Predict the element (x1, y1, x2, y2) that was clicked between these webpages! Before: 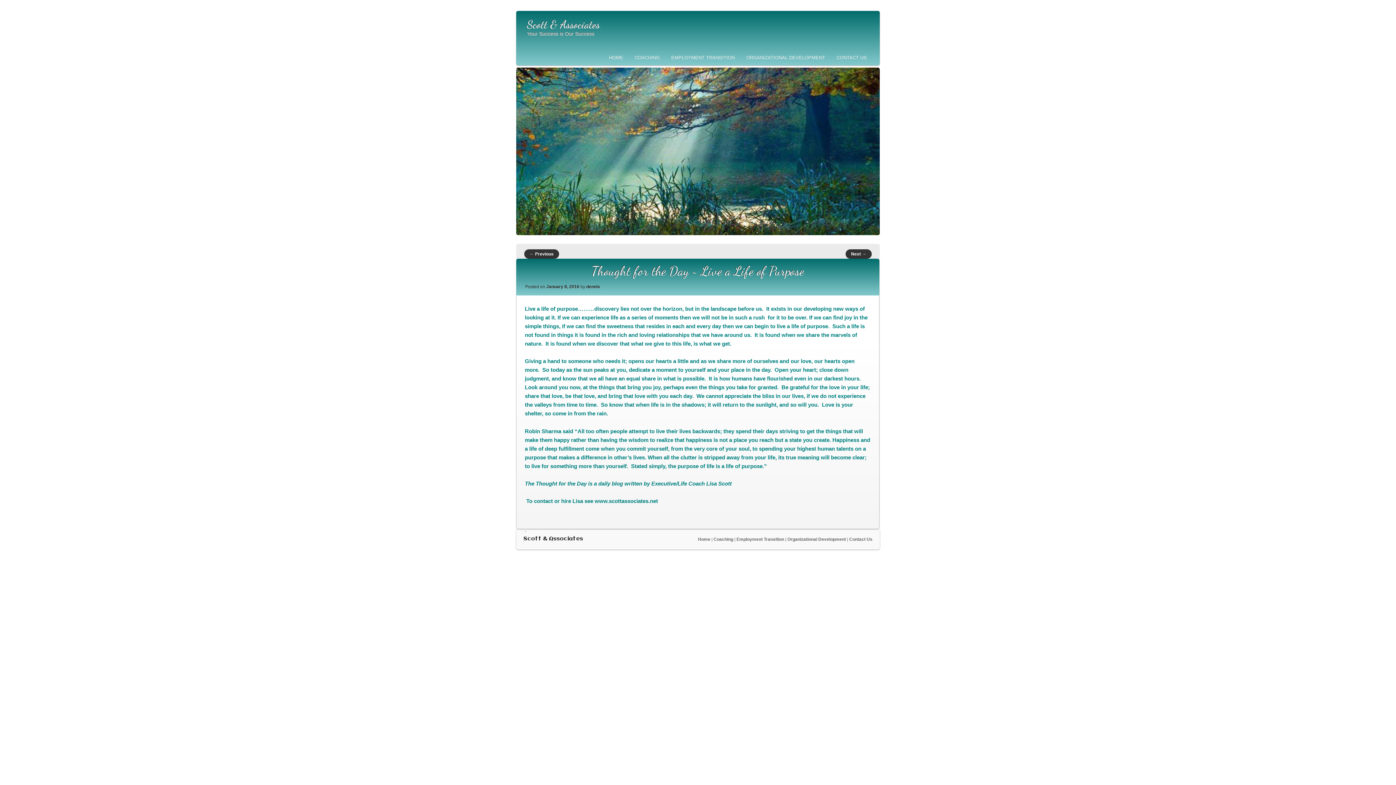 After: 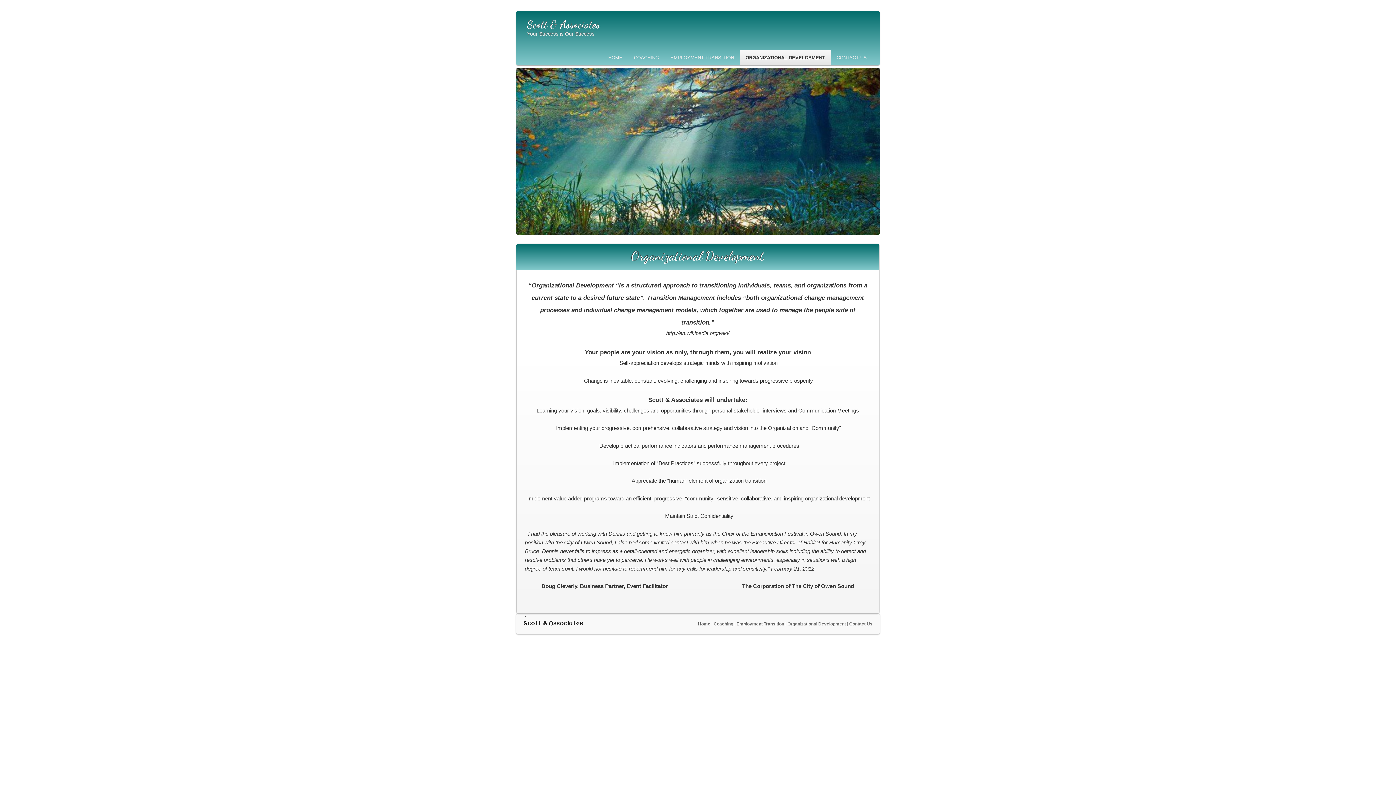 Action: bbox: (740, 49, 831, 65) label: ORGANIZATIONAL DEVELOPMENT